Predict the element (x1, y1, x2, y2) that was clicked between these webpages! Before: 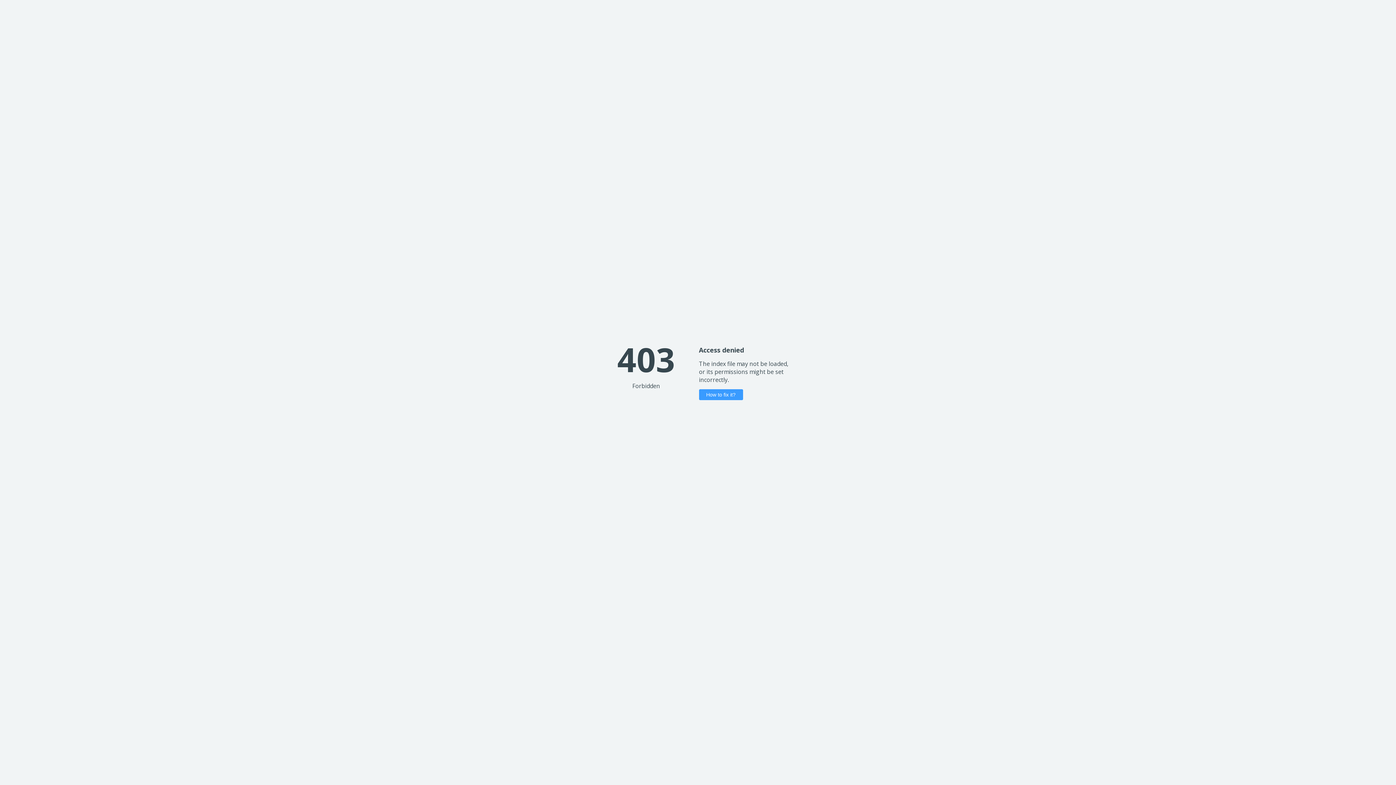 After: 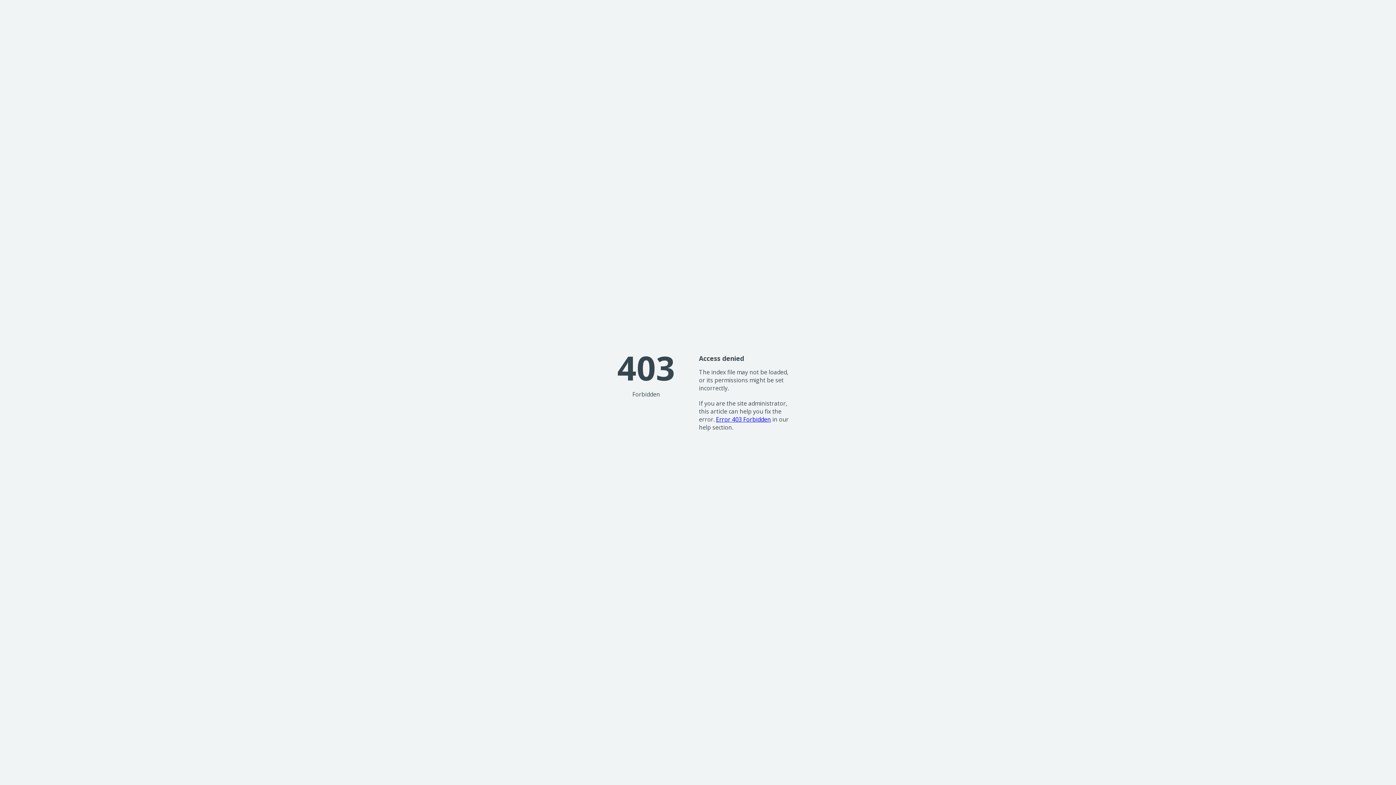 Action: label: How to fix it? bbox: (699, 389, 743, 400)